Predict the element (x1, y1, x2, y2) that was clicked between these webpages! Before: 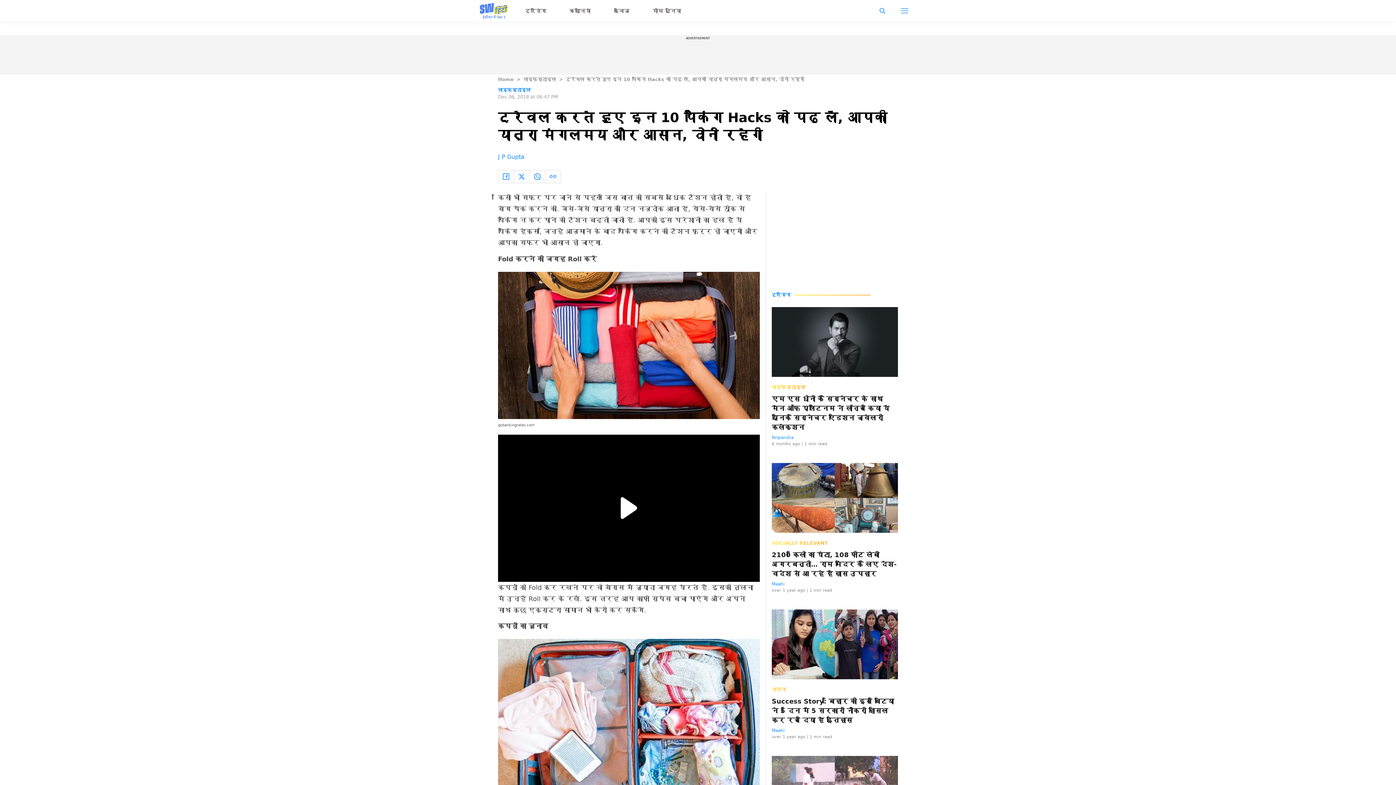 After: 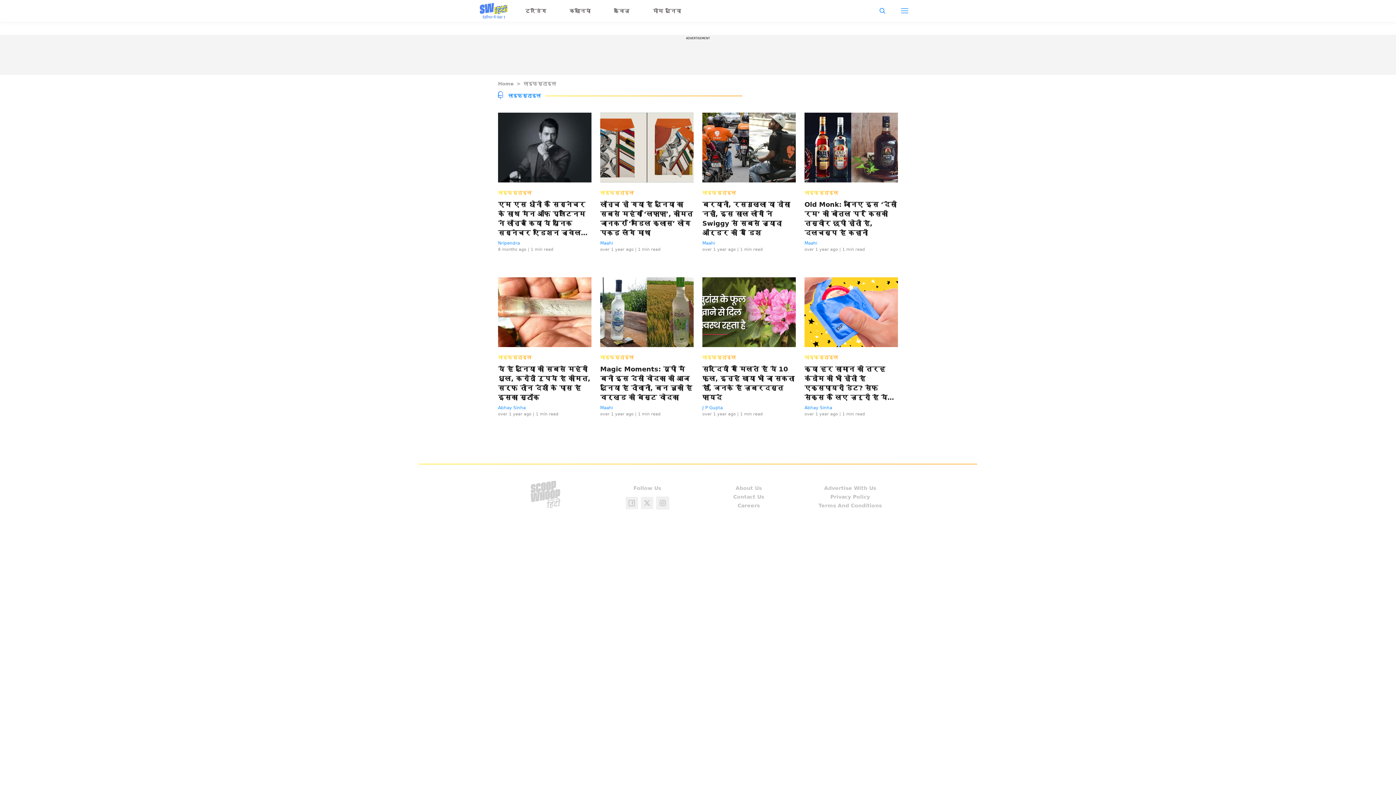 Action: label: लाइफ़स्टाइल bbox: (523, 76, 556, 82)